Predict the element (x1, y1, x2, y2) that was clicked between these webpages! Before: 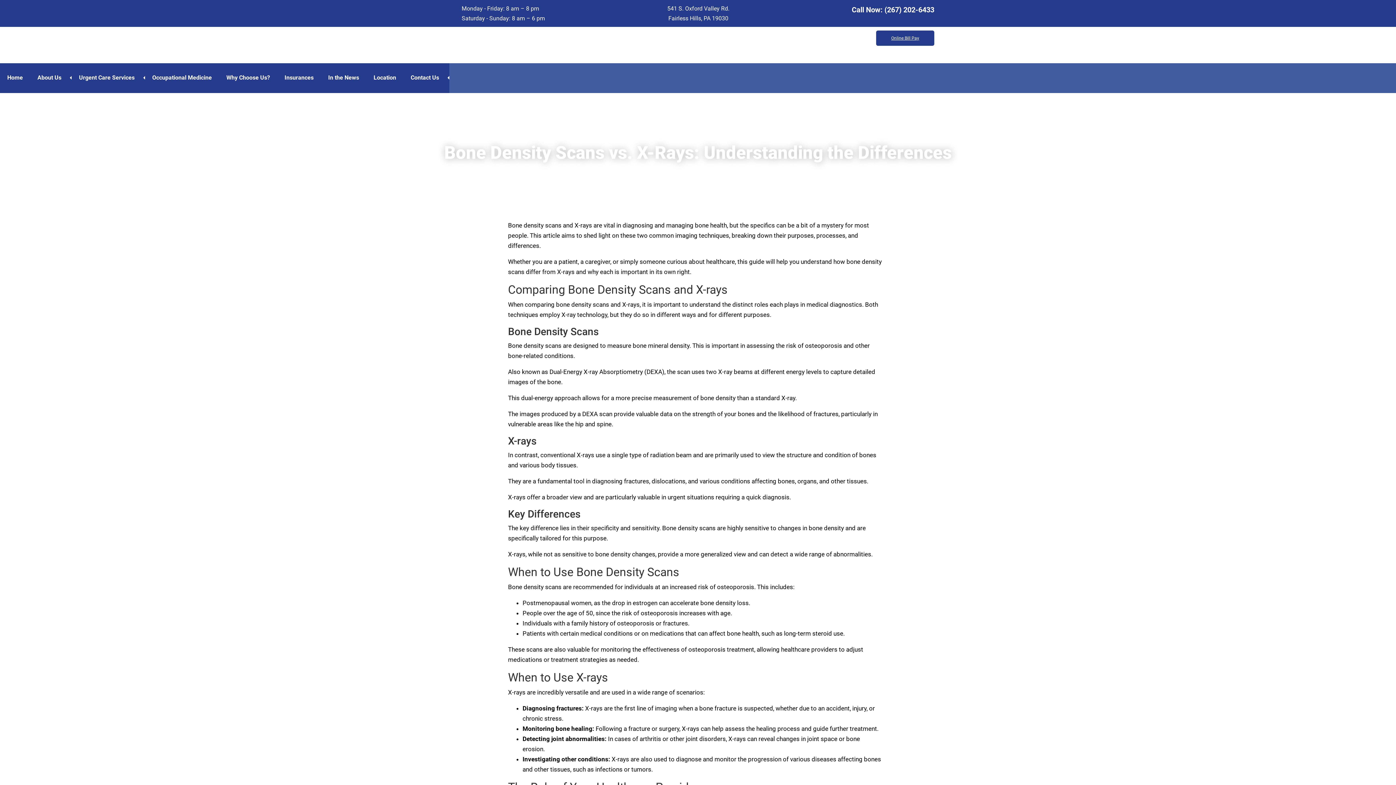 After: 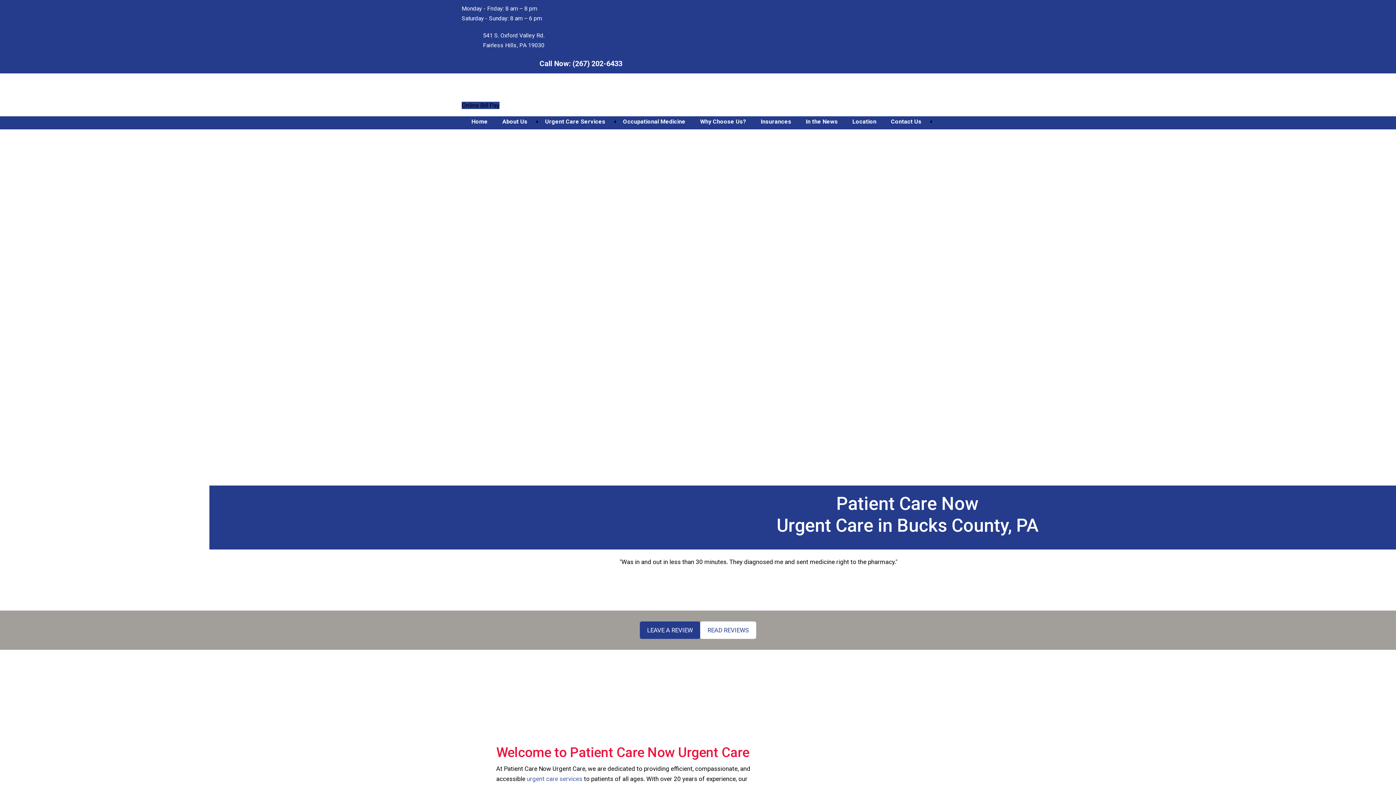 Action: bbox: (0, 63, 30, 93) label: Home